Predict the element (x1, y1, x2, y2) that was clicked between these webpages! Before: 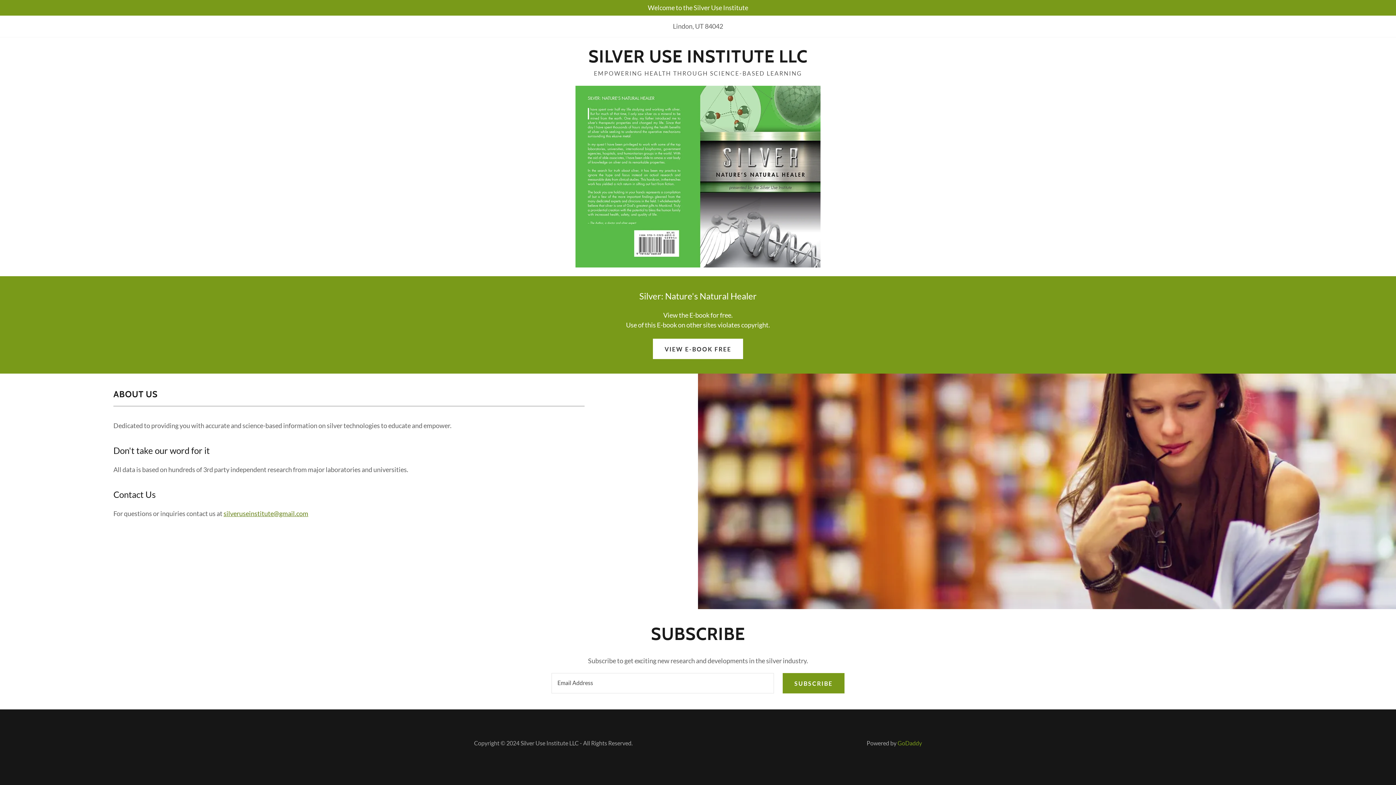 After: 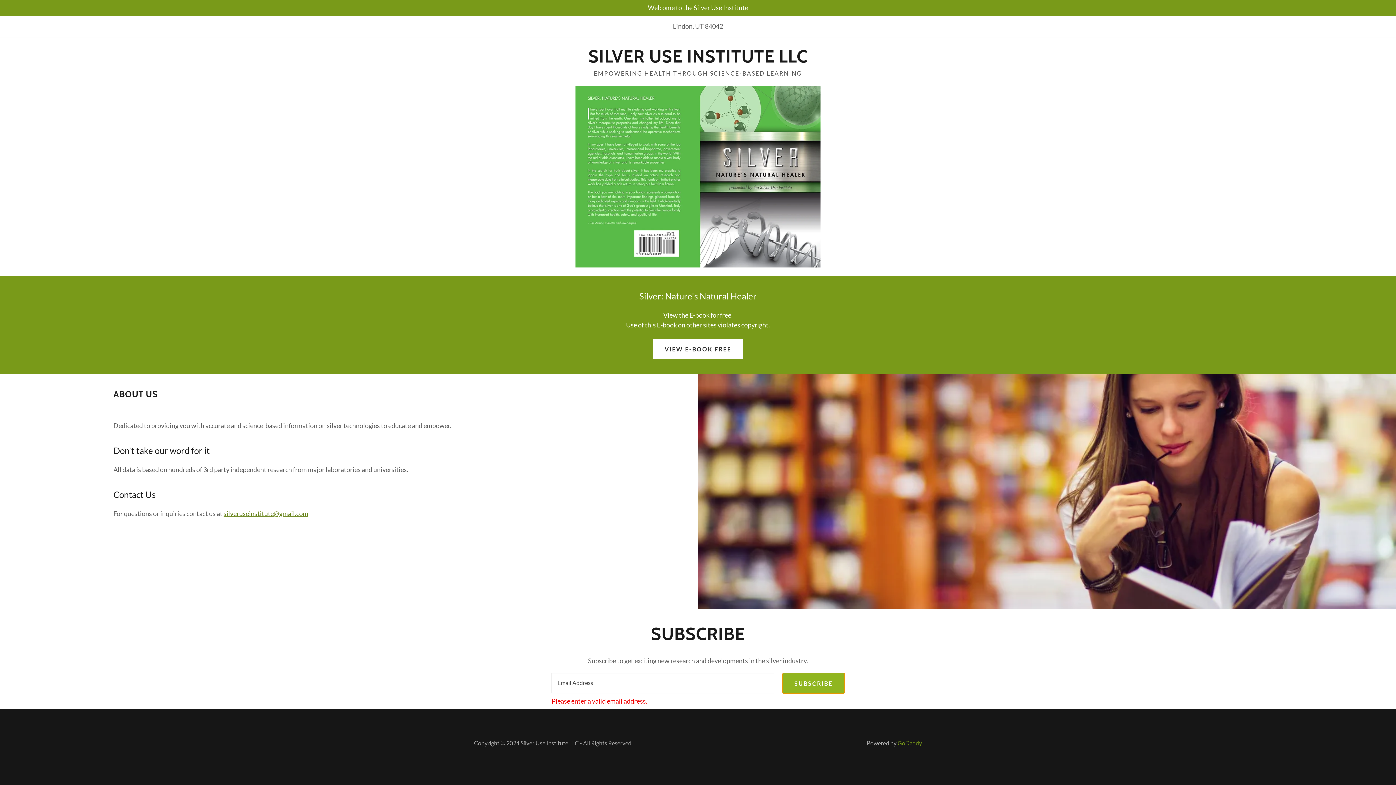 Action: bbox: (782, 673, 844, 693) label: SUBSCRIBE